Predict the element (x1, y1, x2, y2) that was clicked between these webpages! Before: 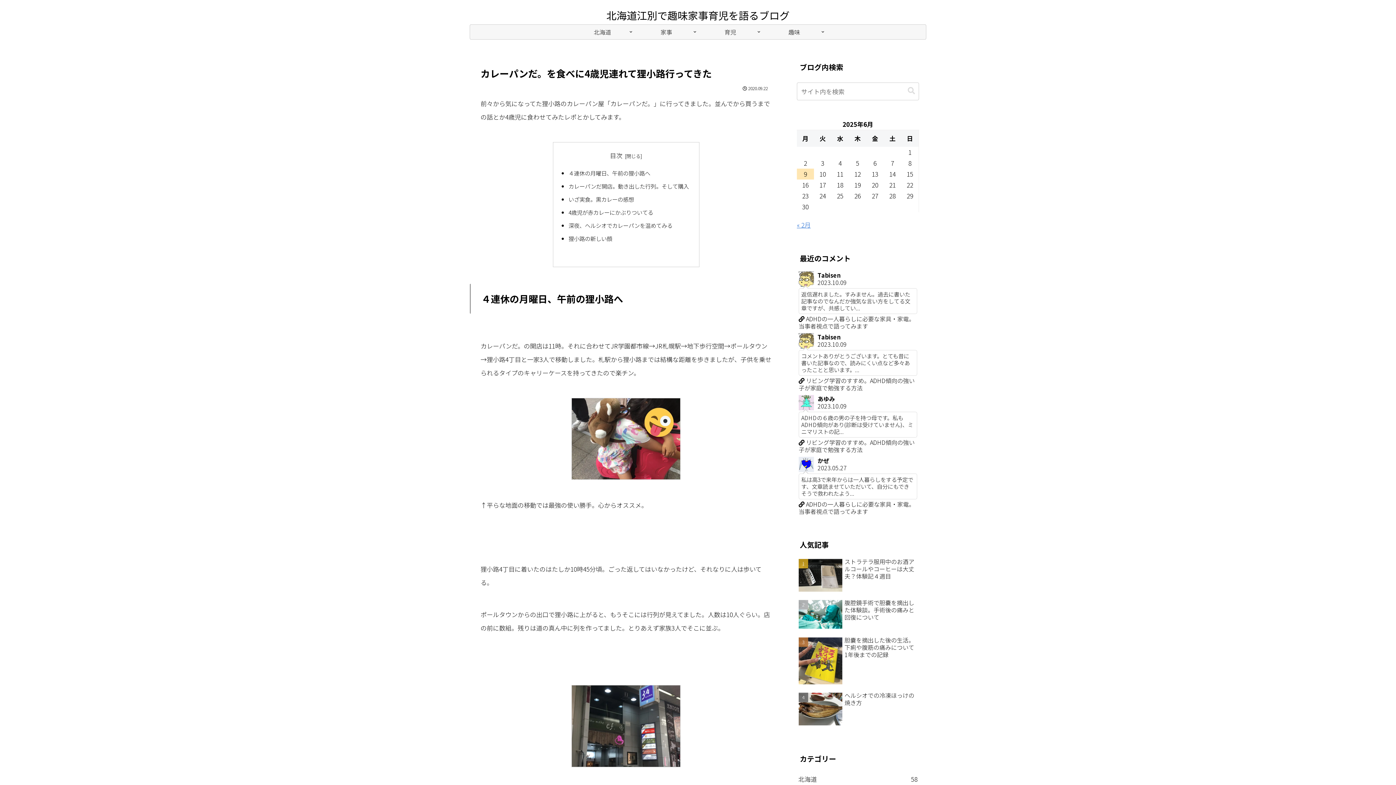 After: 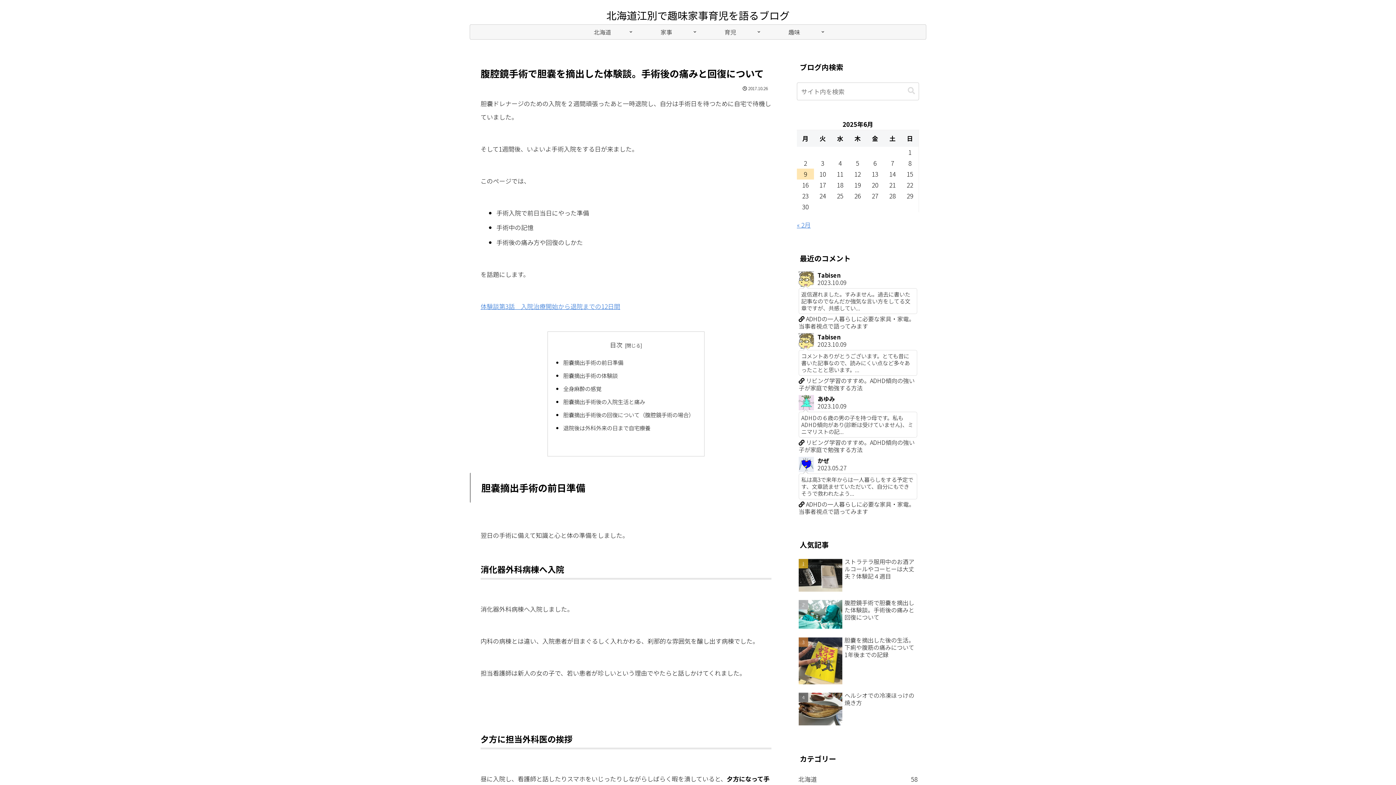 Action: label: 腹腔鏡手術で胆嚢を摘出した体験談。手術後の痛みと回復について bbox: (797, 597, 919, 633)